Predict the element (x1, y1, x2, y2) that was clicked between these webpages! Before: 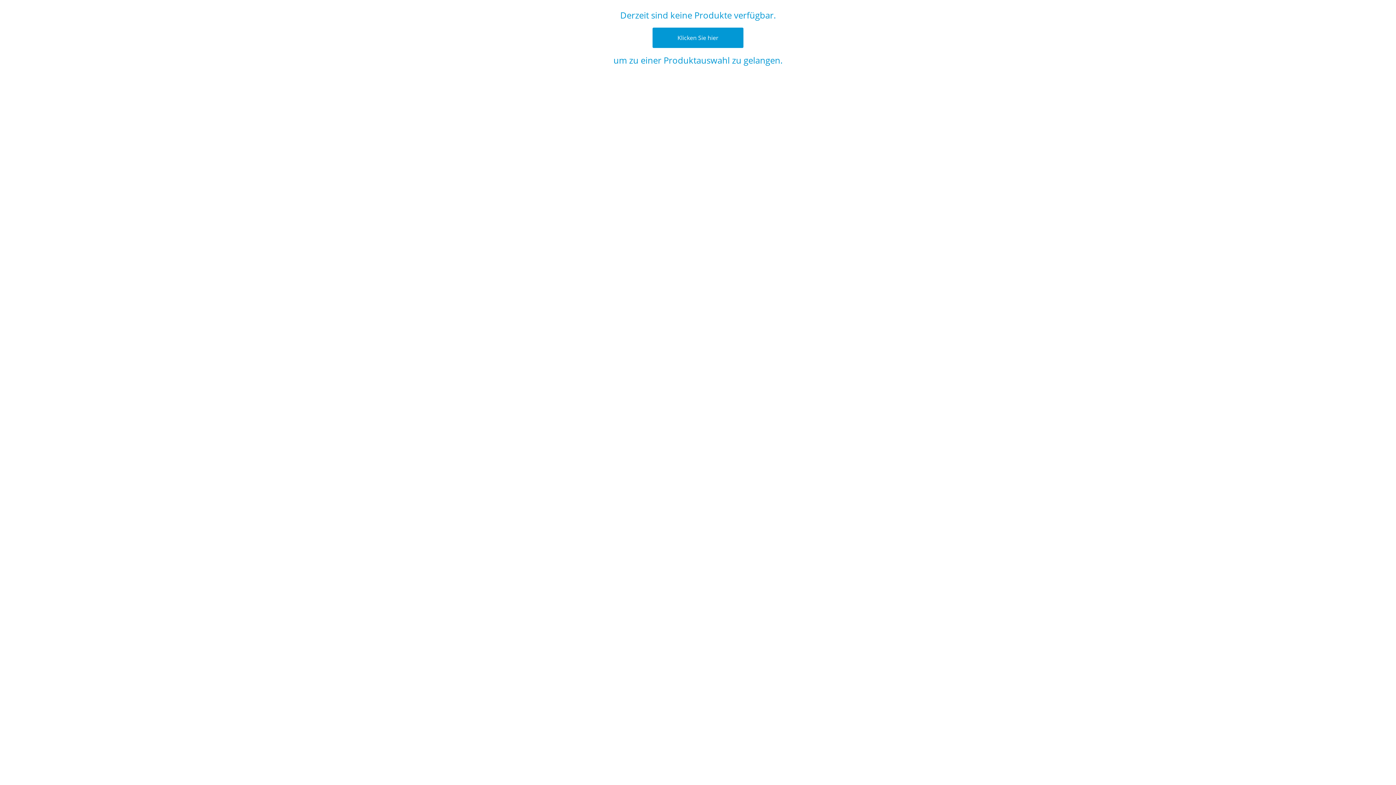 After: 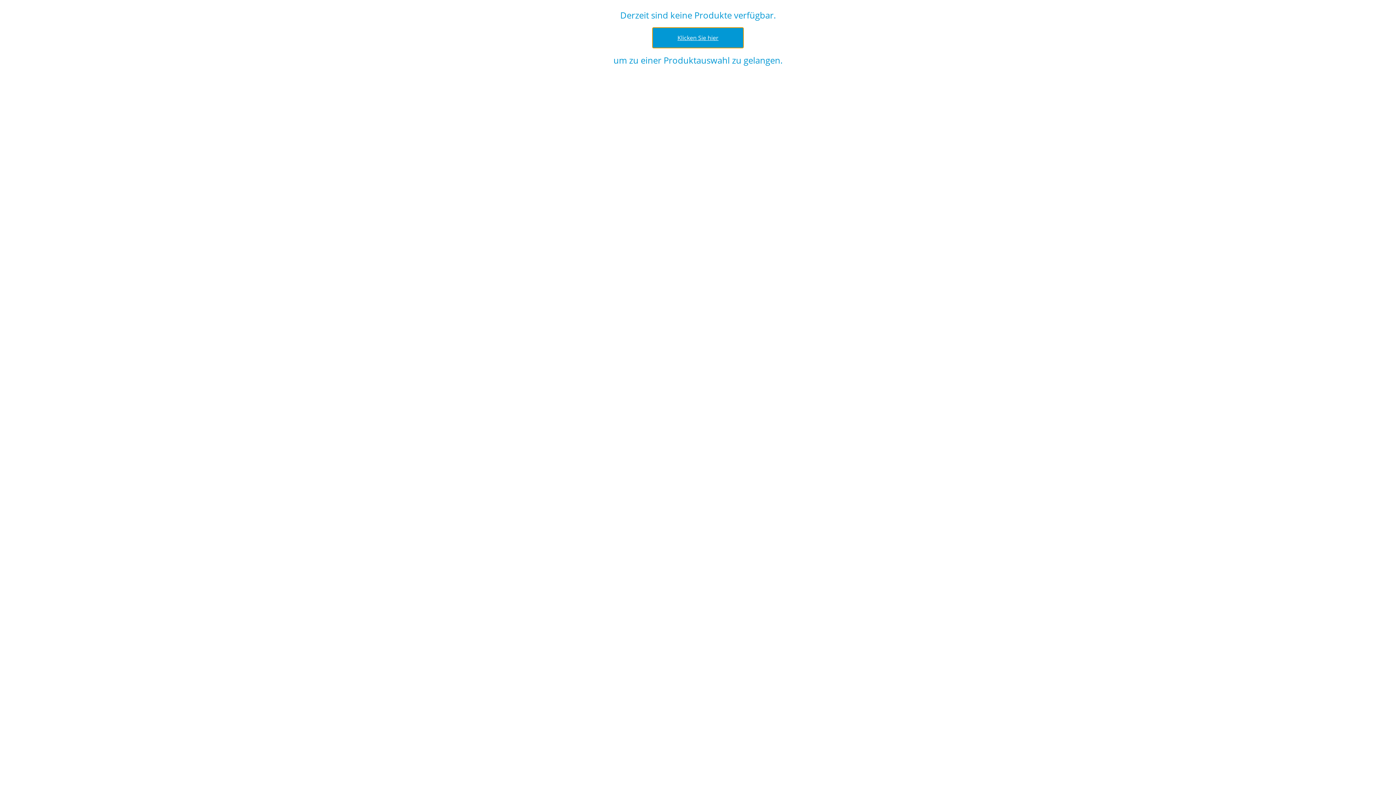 Action: label: Klicken Sie hier bbox: (652, 27, 743, 48)